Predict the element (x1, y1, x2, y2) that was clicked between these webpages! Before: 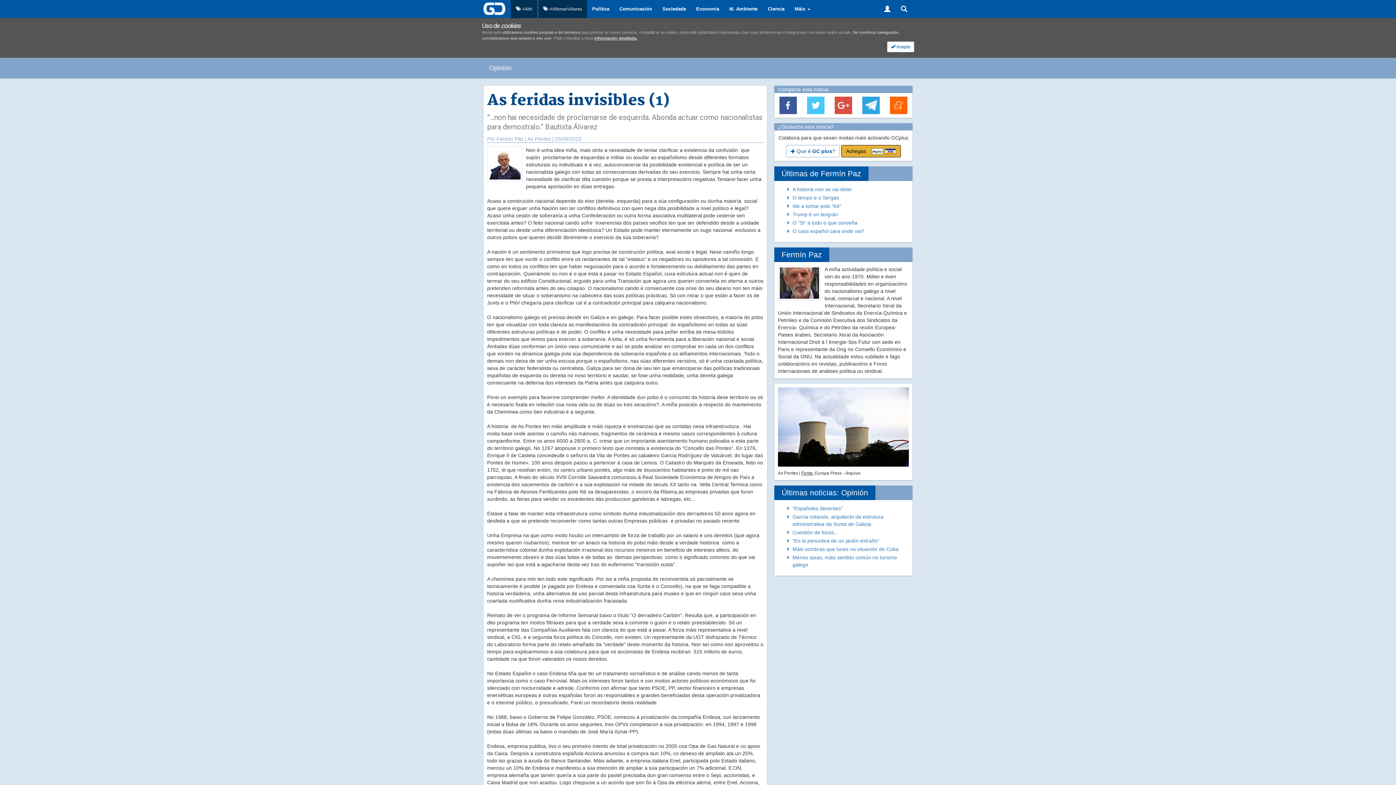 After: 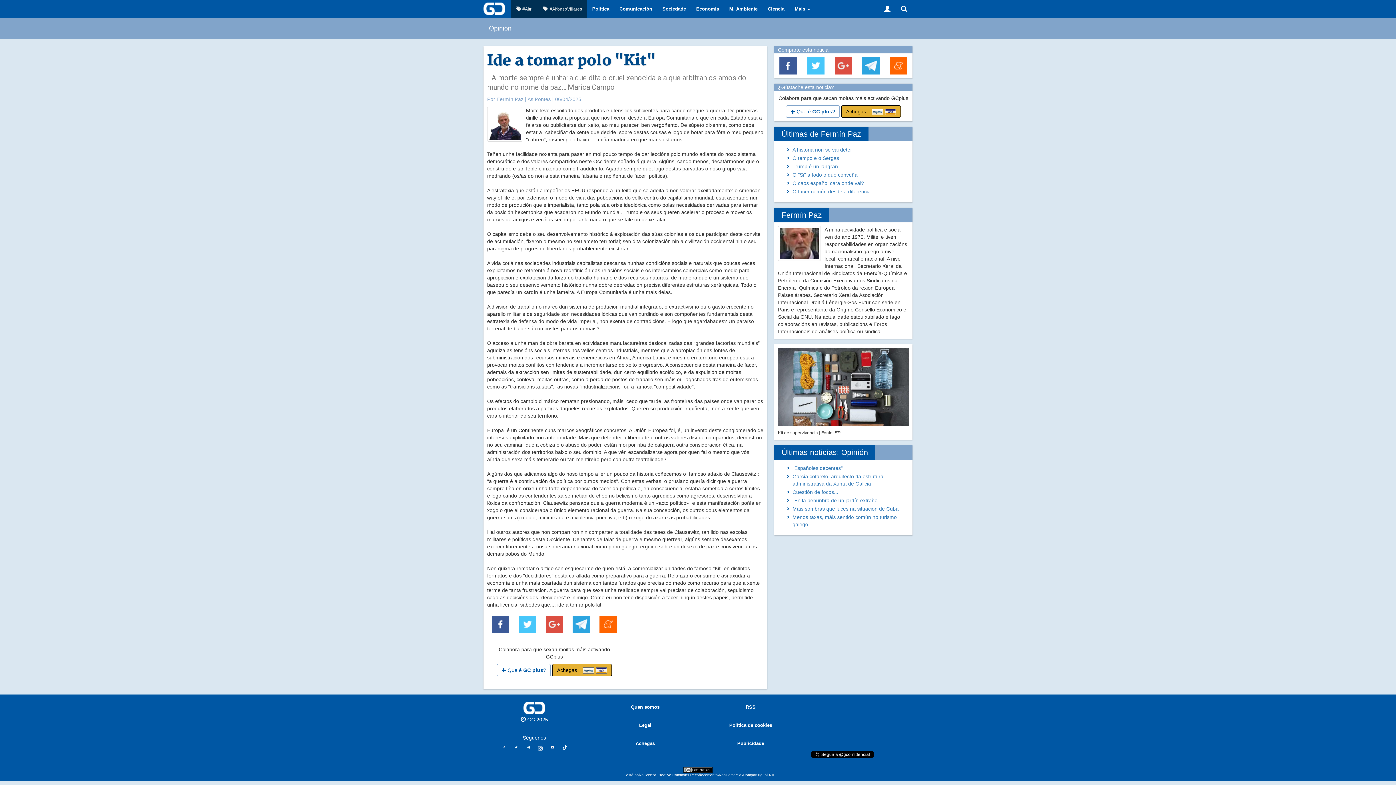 Action: bbox: (792, 203, 841, 209) label: Ide a tomar polo "Kit"